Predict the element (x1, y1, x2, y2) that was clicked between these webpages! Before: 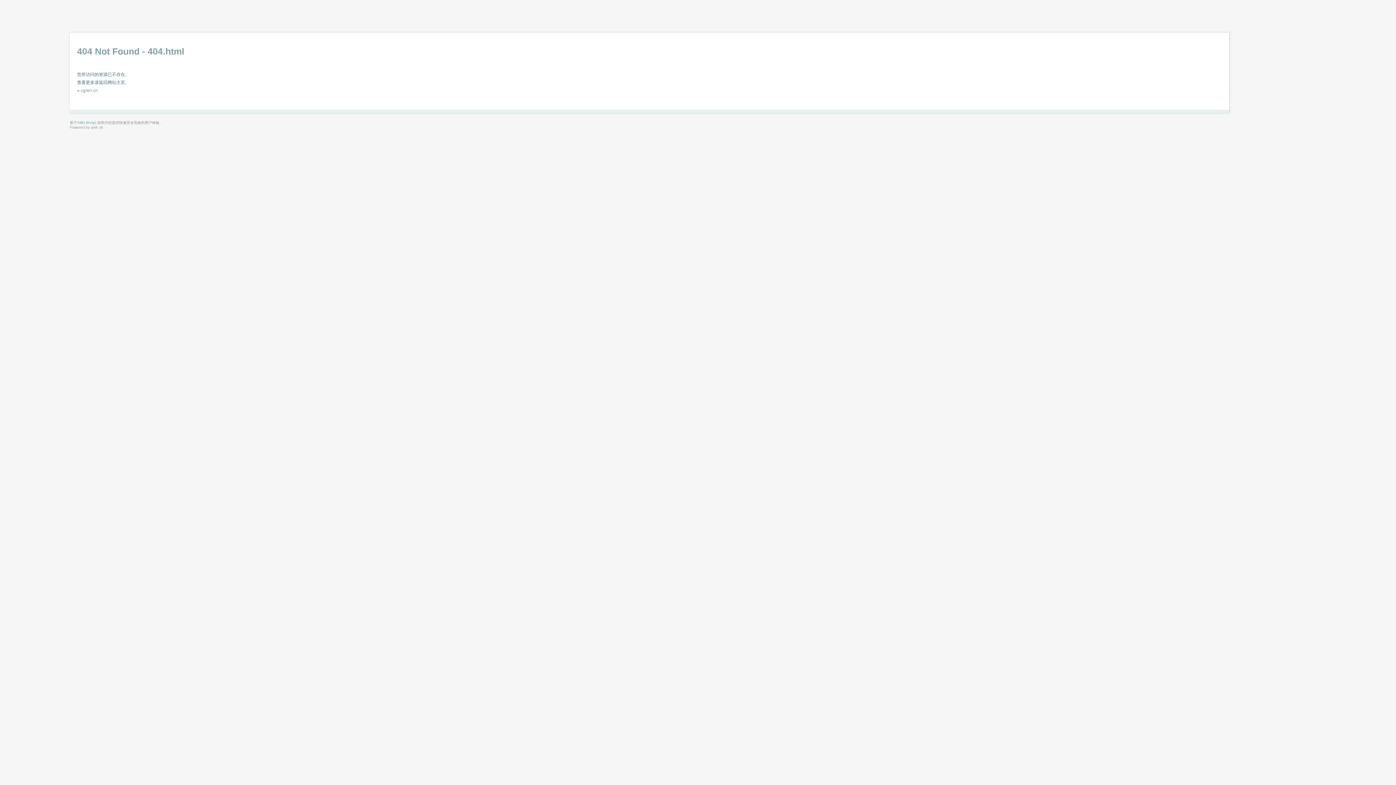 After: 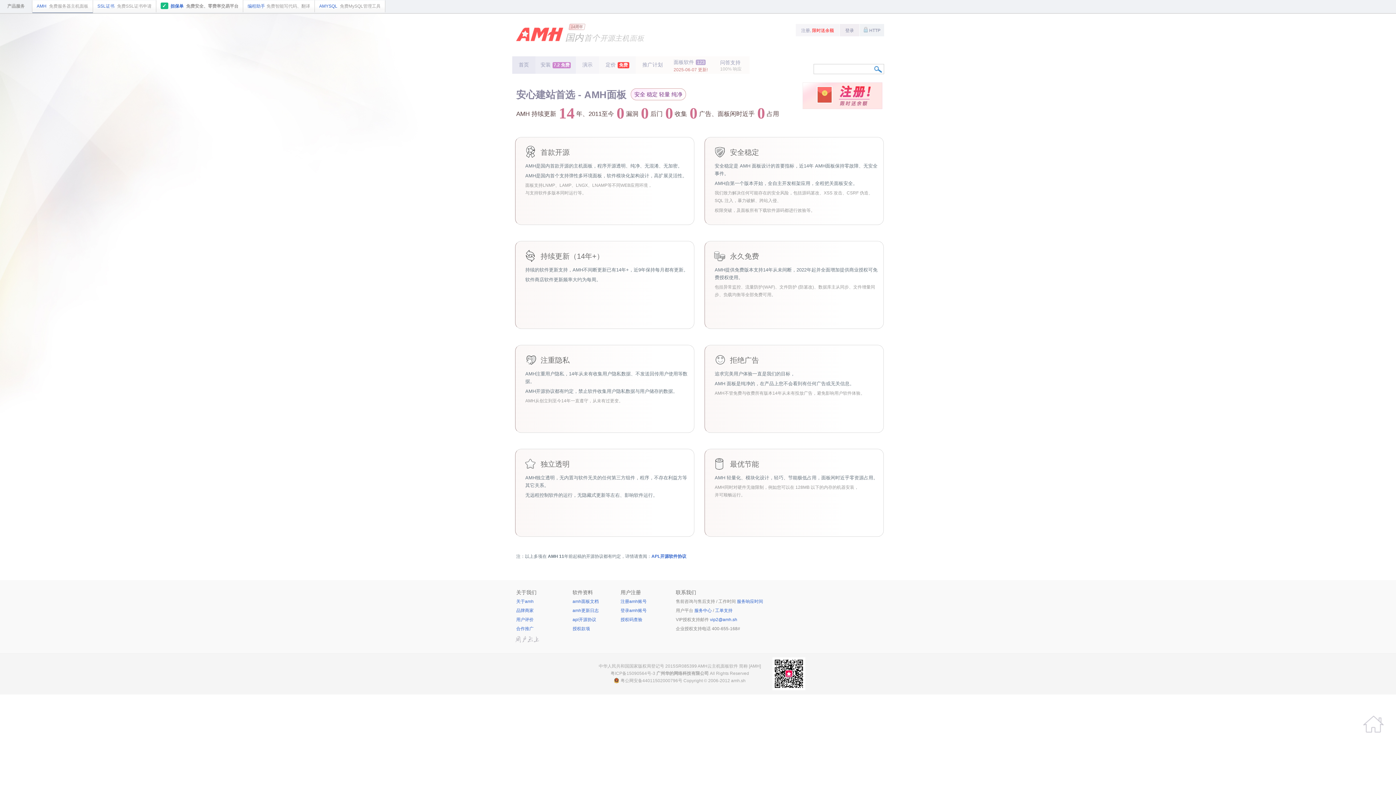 Action: bbox: (90, 125, 103, 129) label: amh.sh